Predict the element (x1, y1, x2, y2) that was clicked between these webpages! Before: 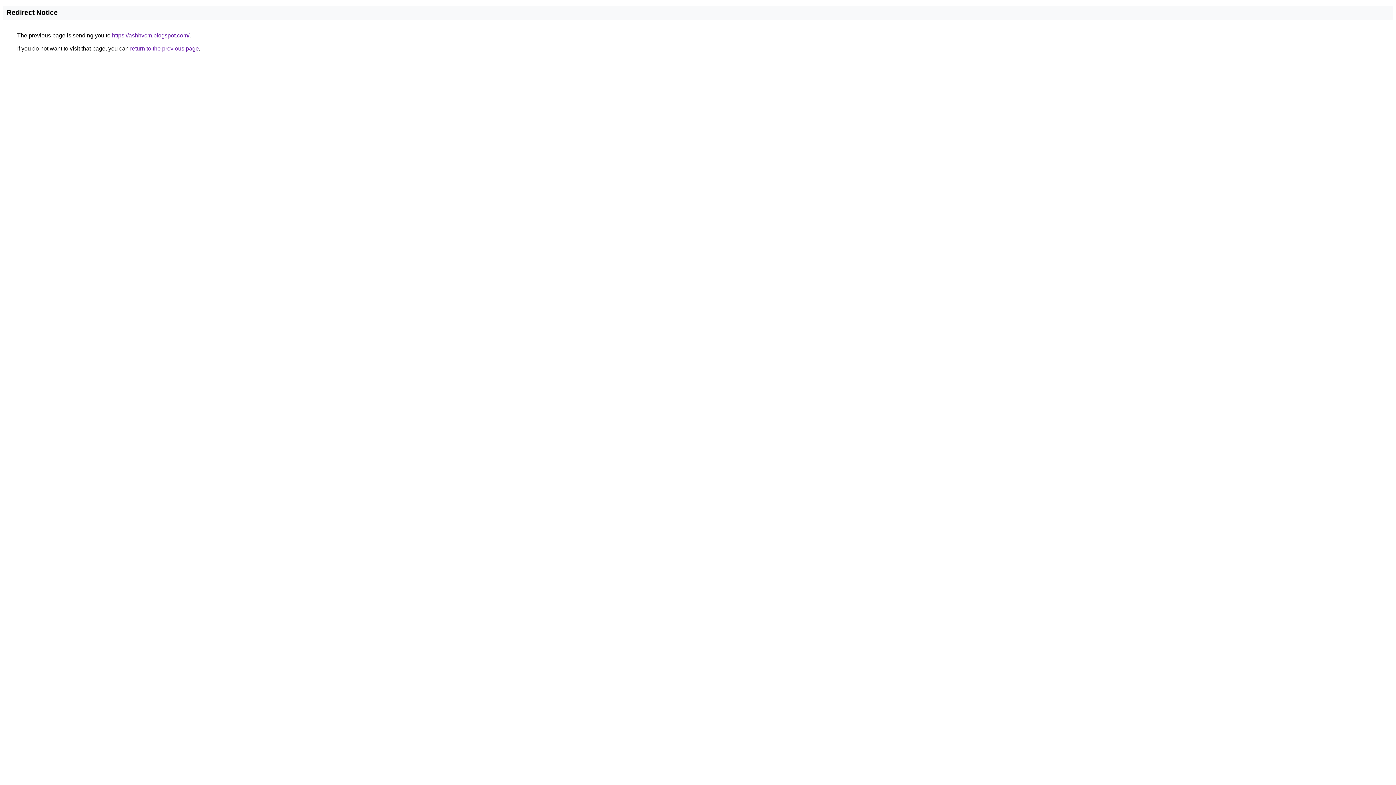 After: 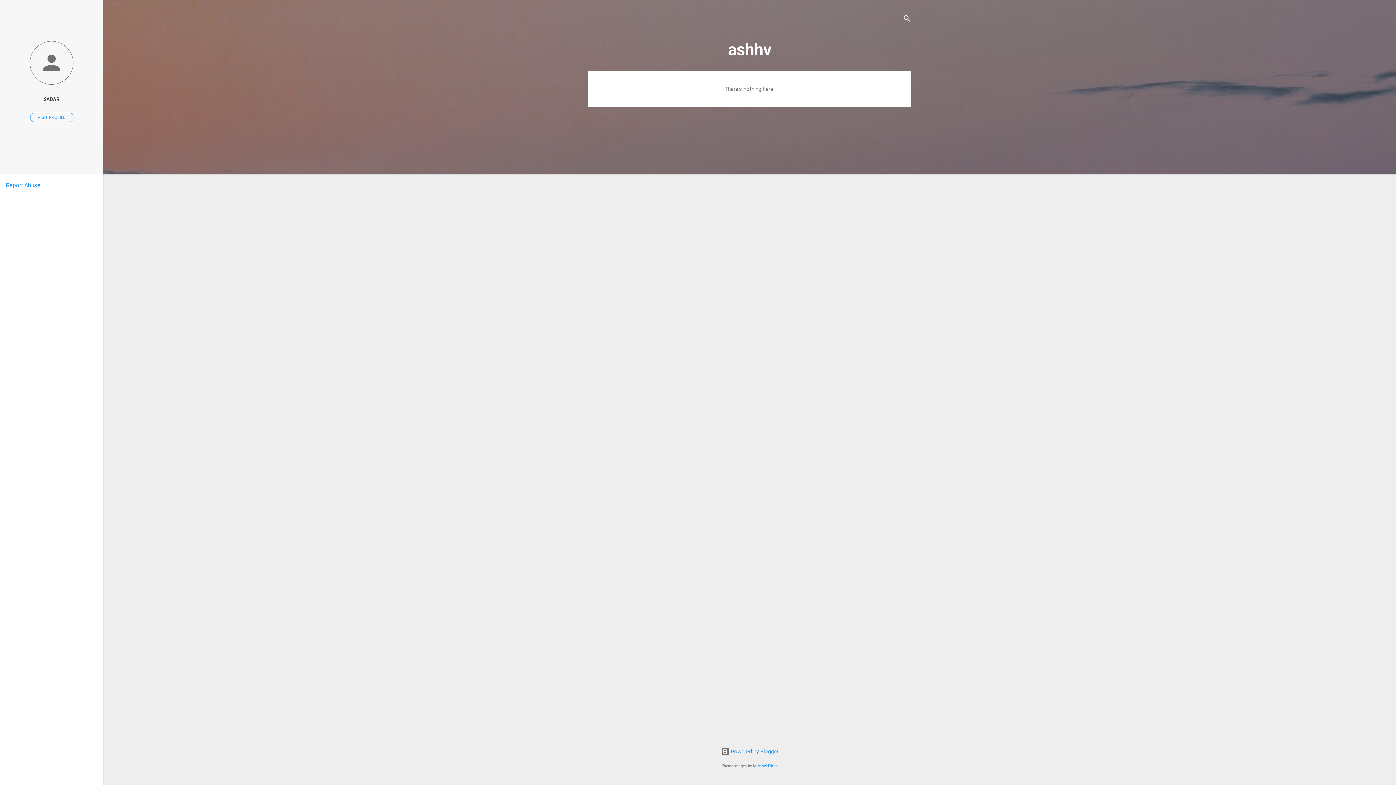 Action: bbox: (112, 32, 189, 38) label: https://ashhvcm.blogspot.com/